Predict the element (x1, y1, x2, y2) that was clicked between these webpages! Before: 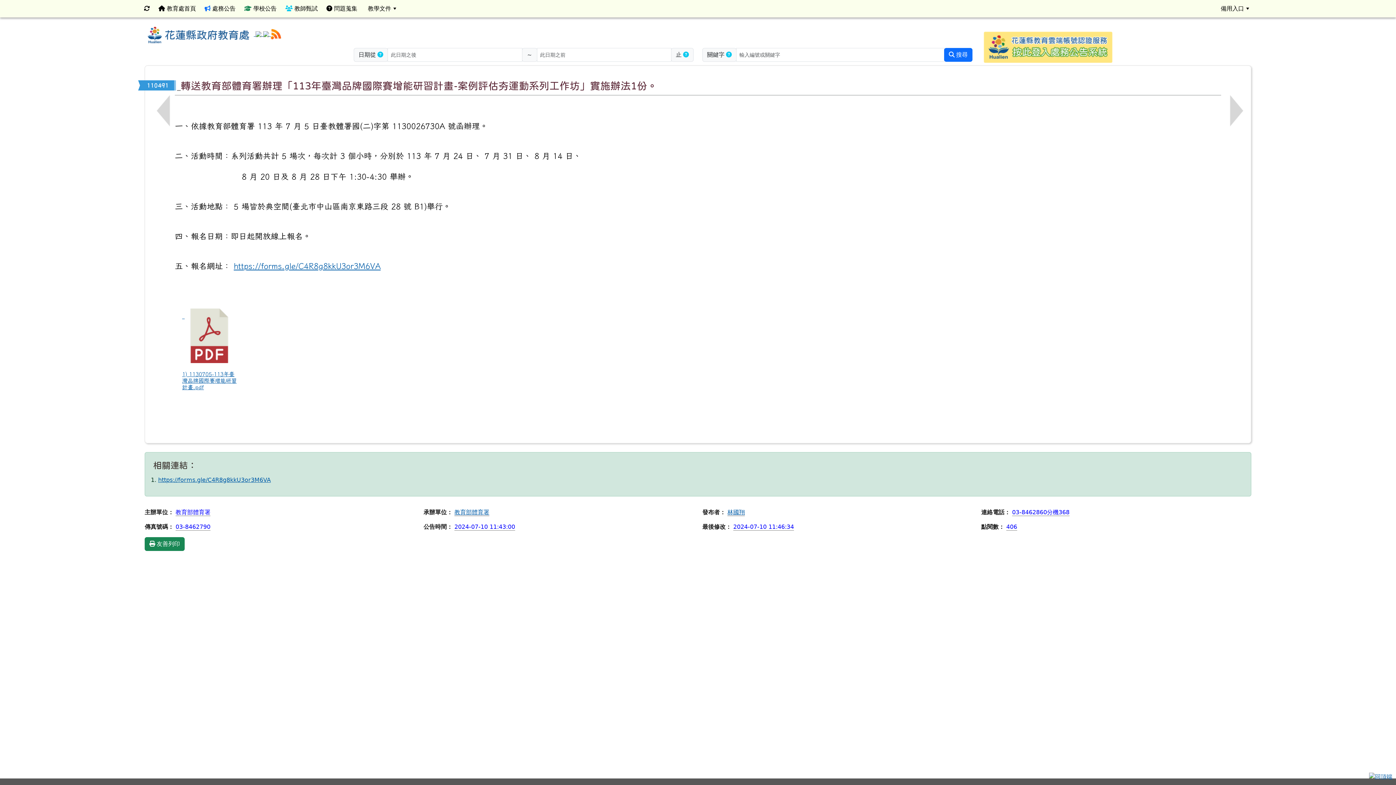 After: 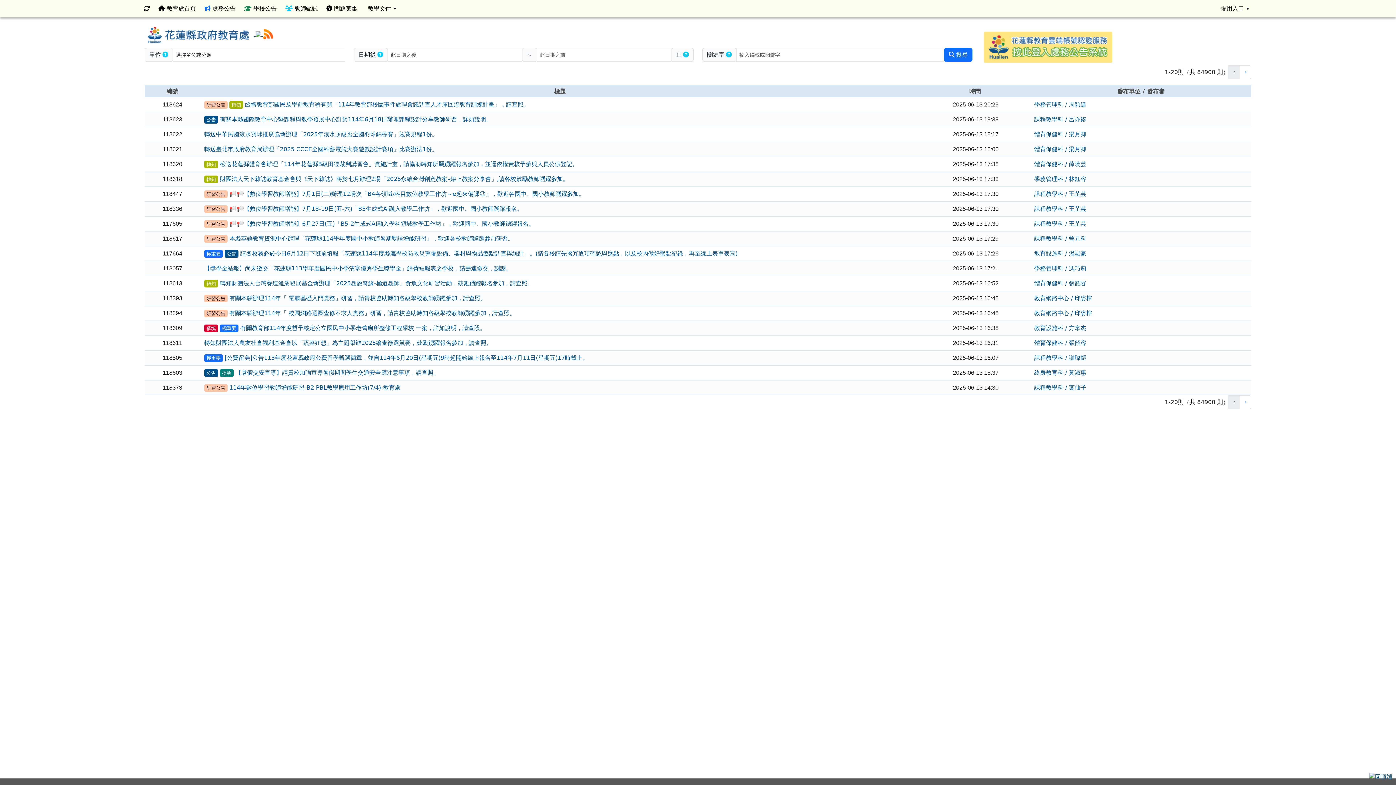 Action: label:   bbox: (255, 30, 263, 37)